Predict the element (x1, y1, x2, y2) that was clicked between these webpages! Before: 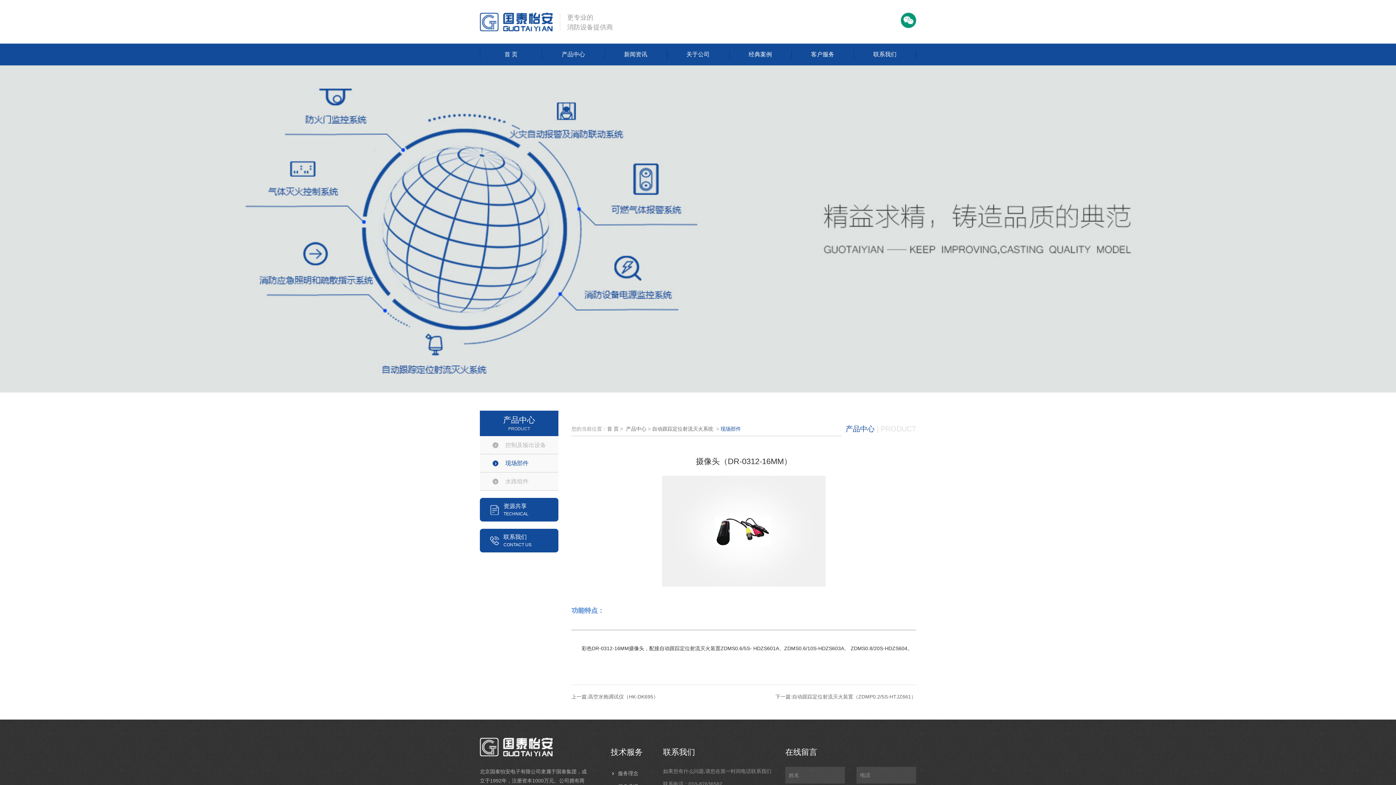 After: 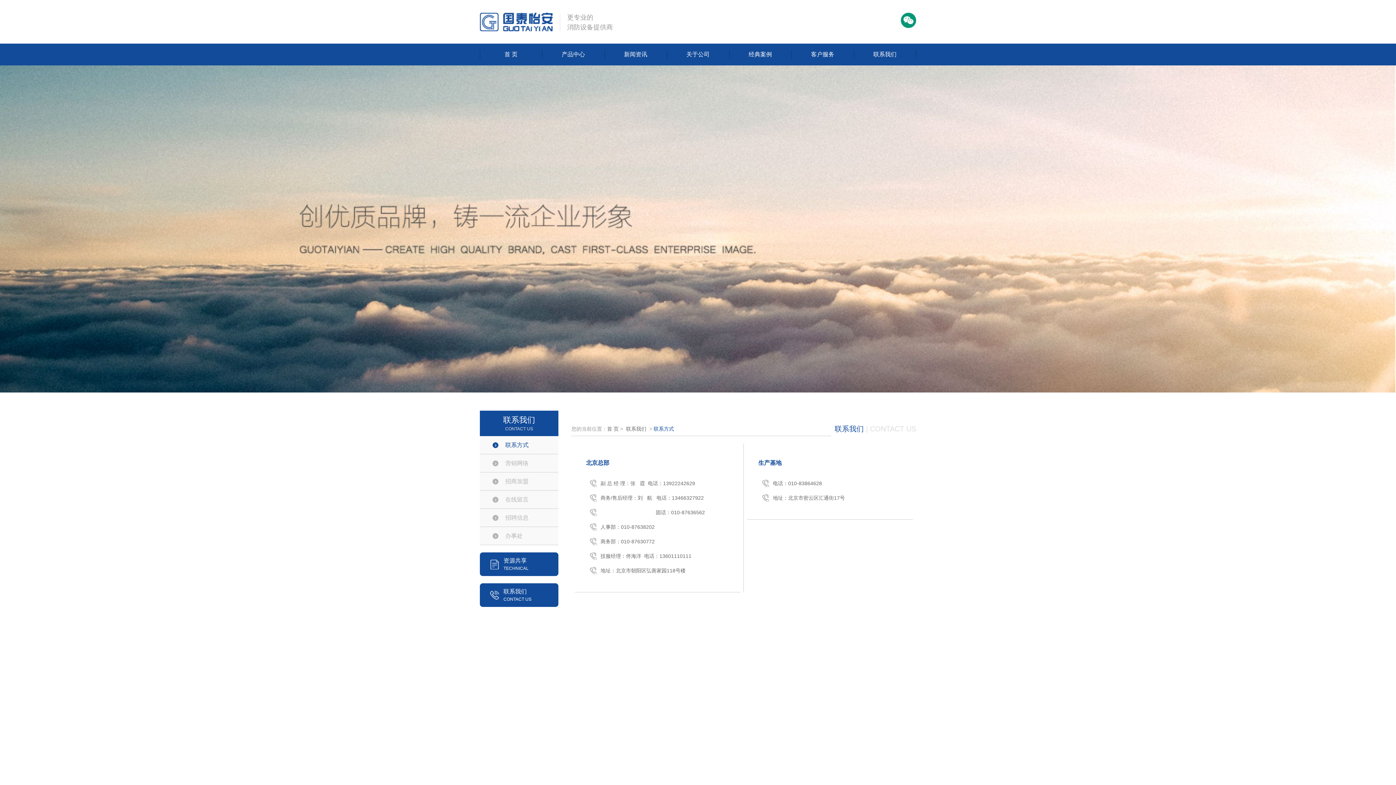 Action: bbox: (503, 534, 558, 549) label: 联系我们

CONTACT US